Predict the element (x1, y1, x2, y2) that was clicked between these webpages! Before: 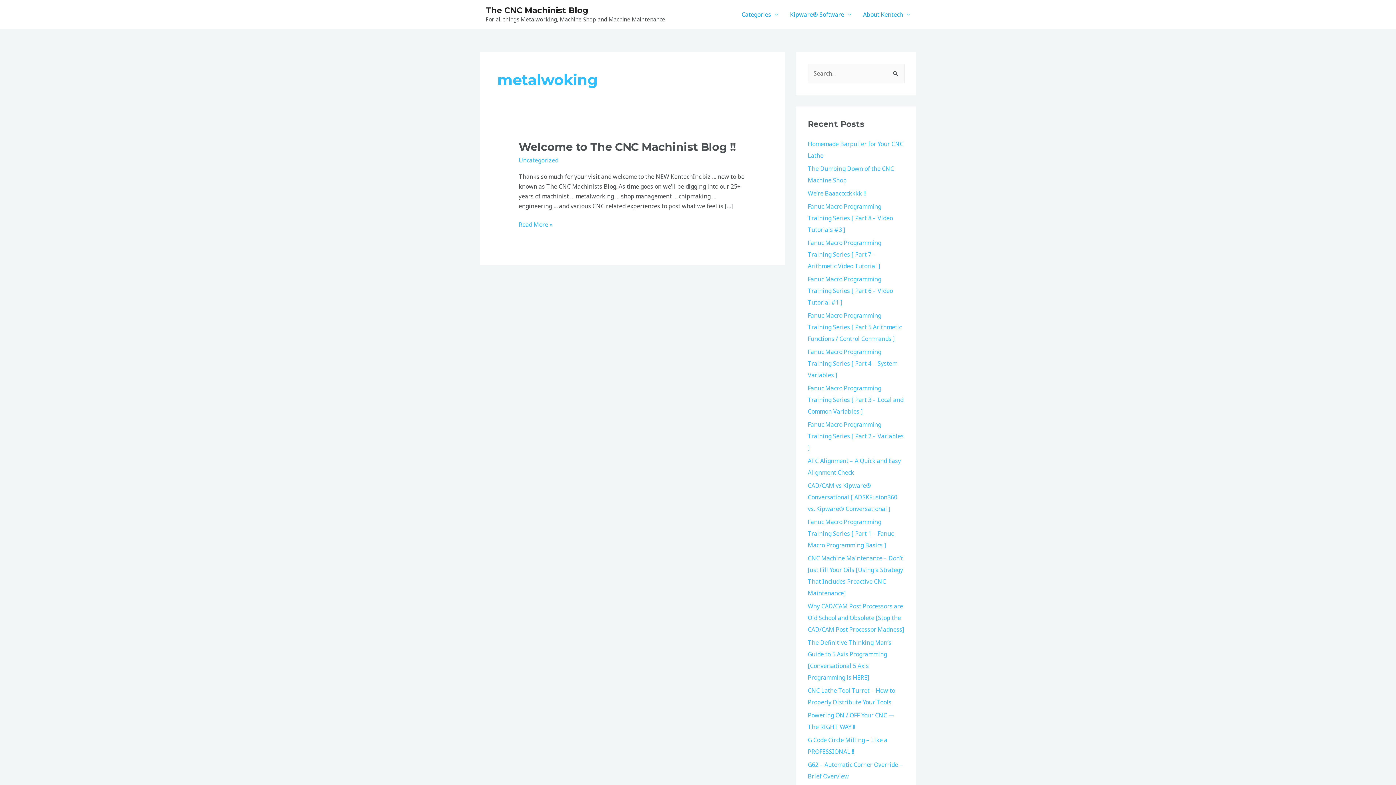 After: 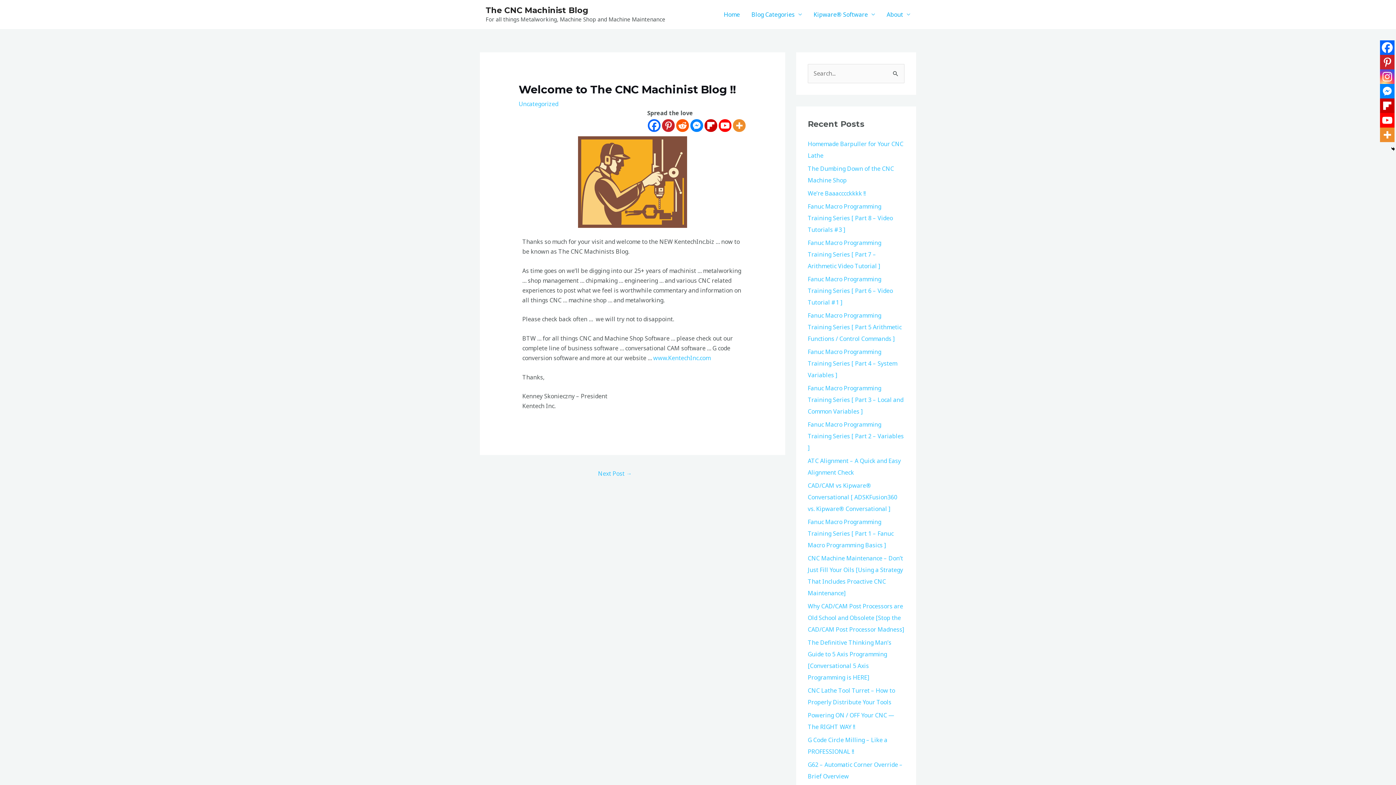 Action: bbox: (518, 219, 552, 229) label: Welcome to The CNC Machinist Blog !!
Read More »